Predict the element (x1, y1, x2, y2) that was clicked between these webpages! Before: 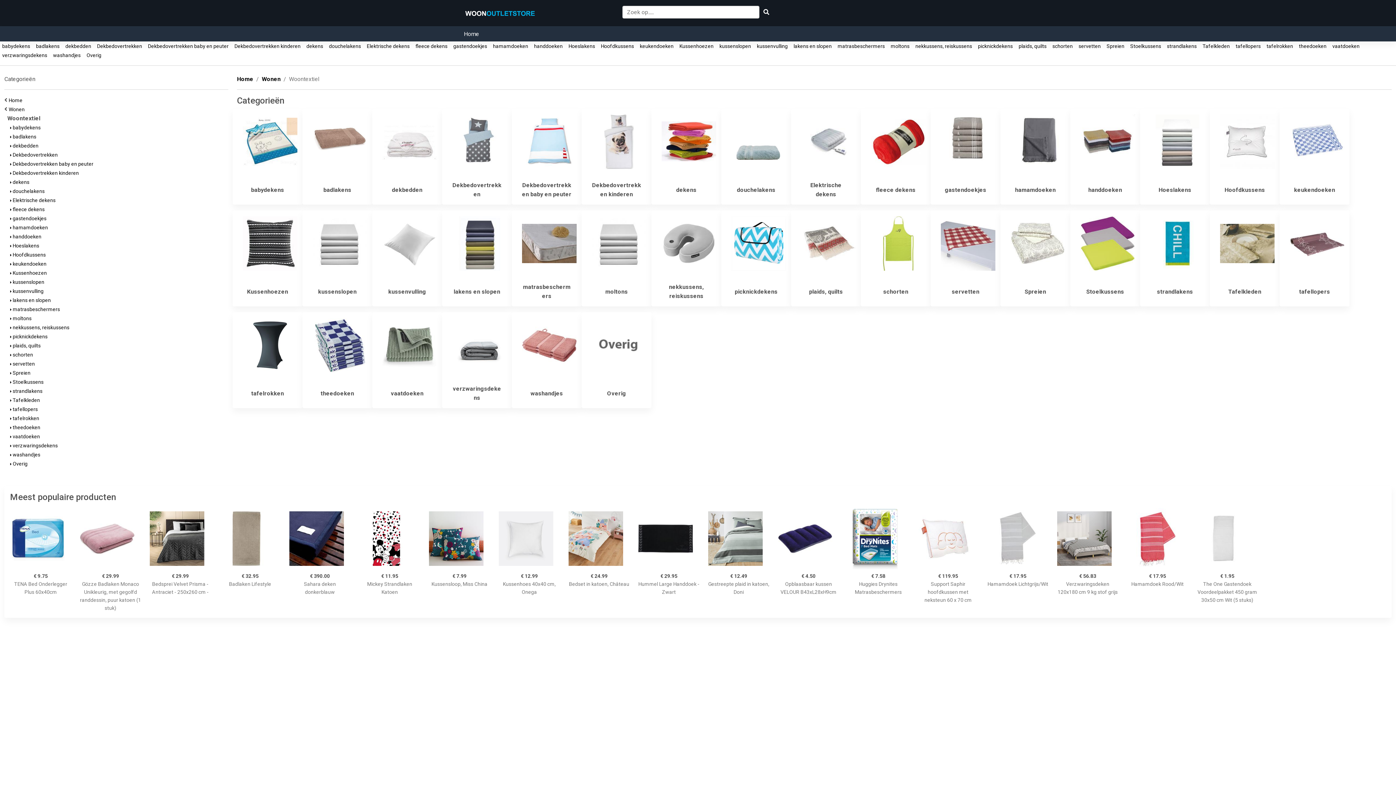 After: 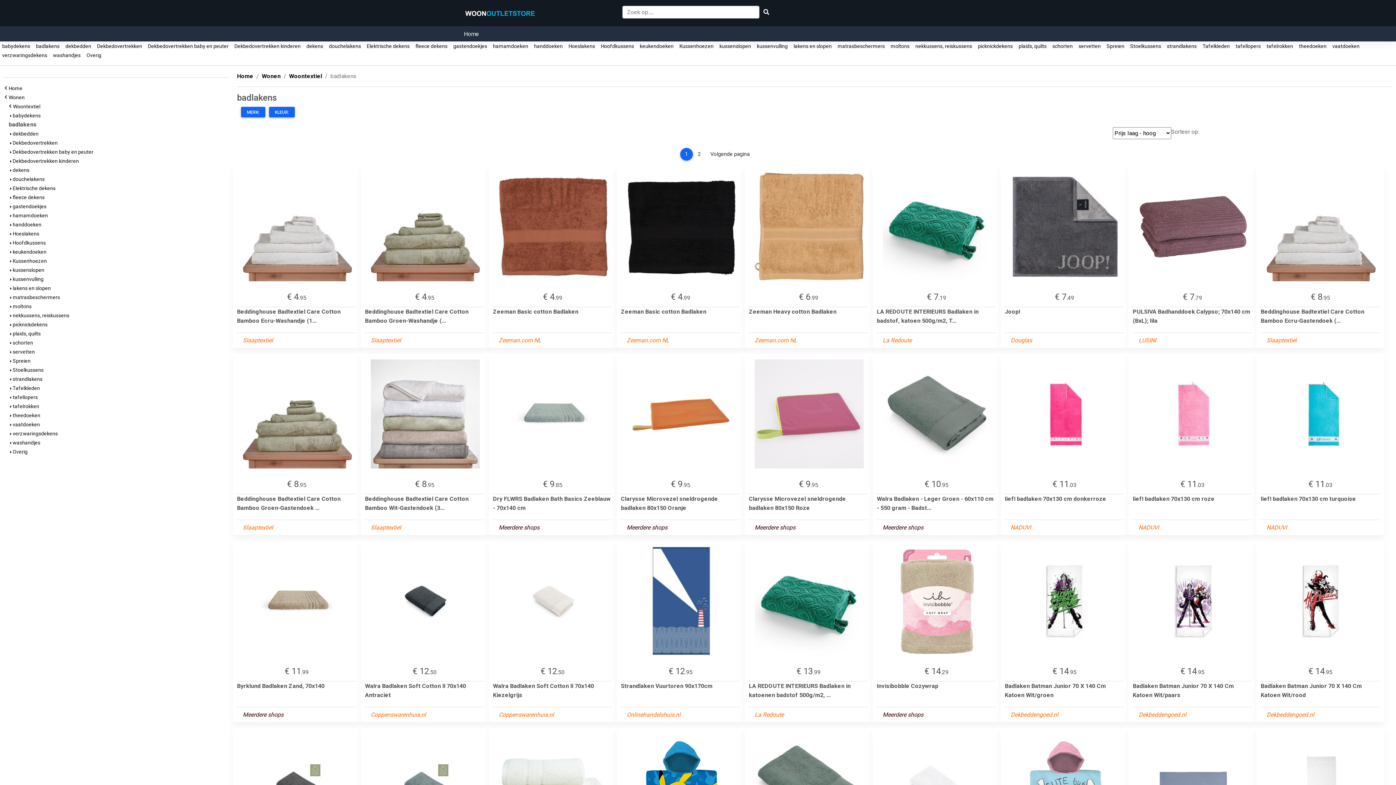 Action: label:   badlakens   bbox: (33, 43, 61, 49)